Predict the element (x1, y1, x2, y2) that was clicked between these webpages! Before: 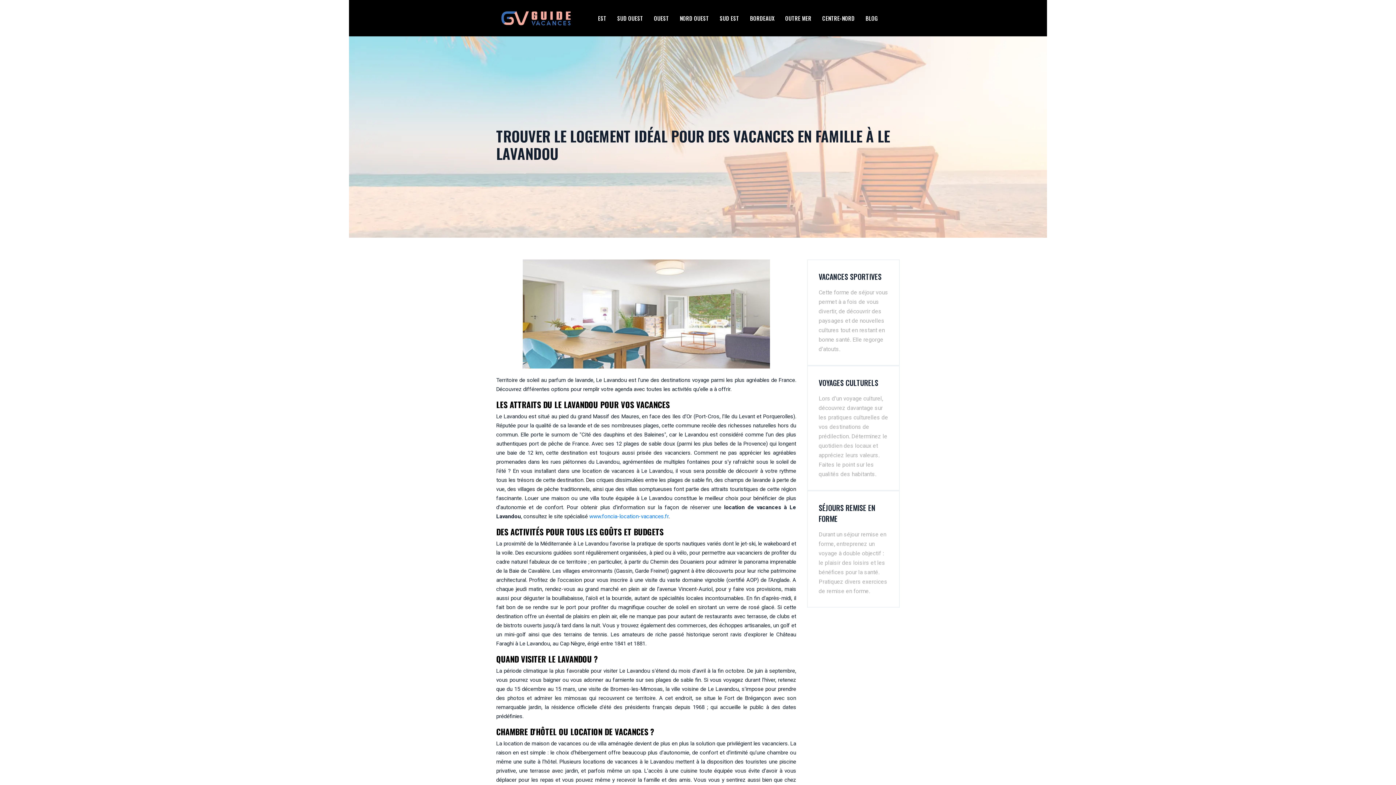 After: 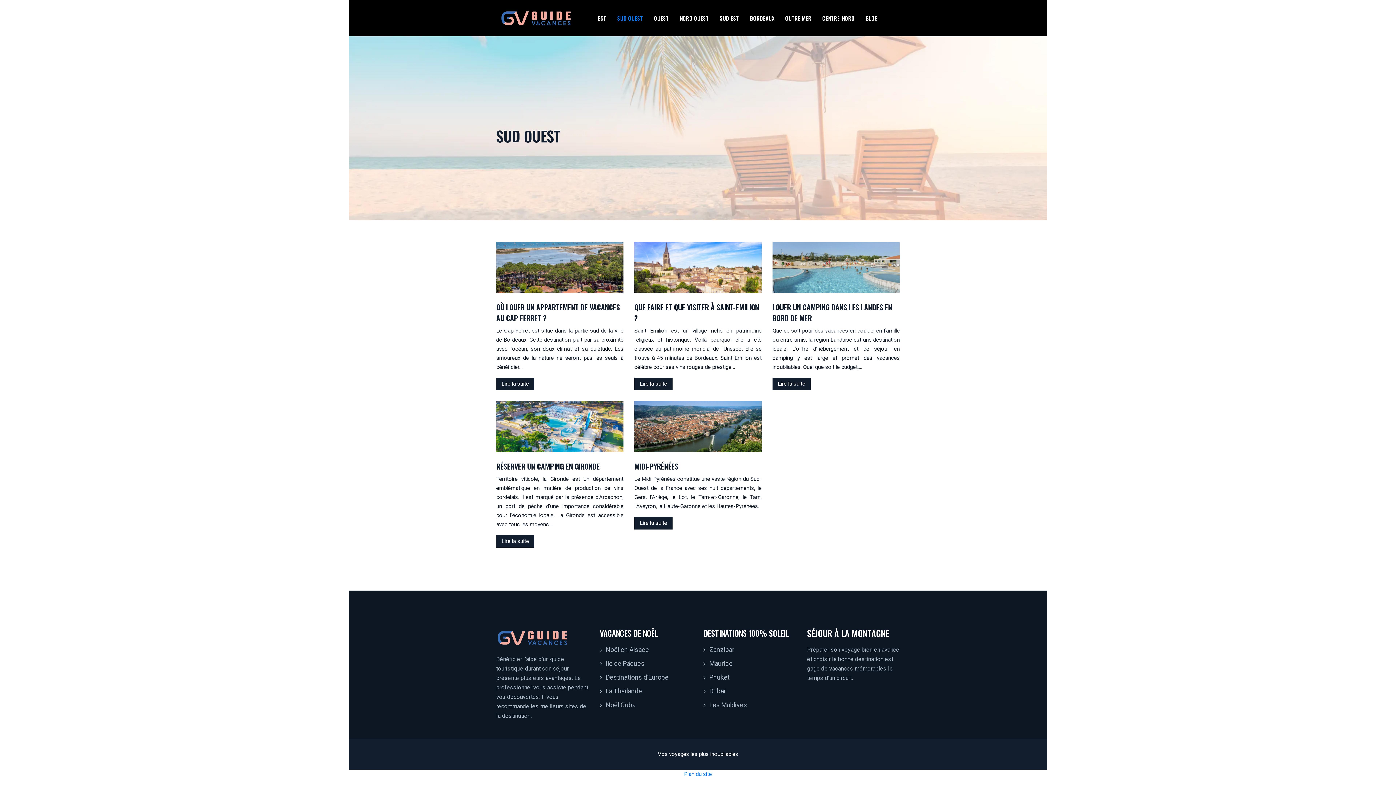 Action: bbox: (617, 13, 643, 22) label: SUD OUEST